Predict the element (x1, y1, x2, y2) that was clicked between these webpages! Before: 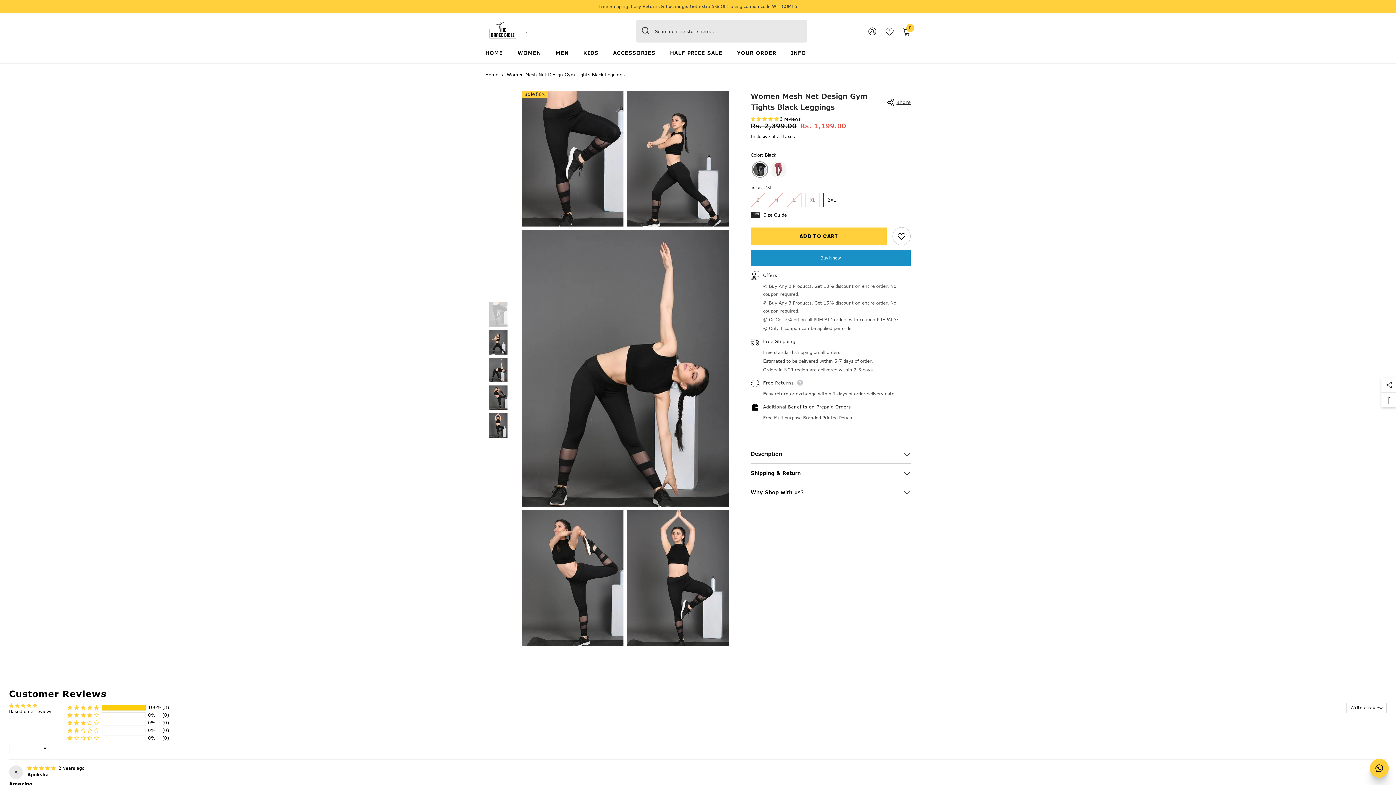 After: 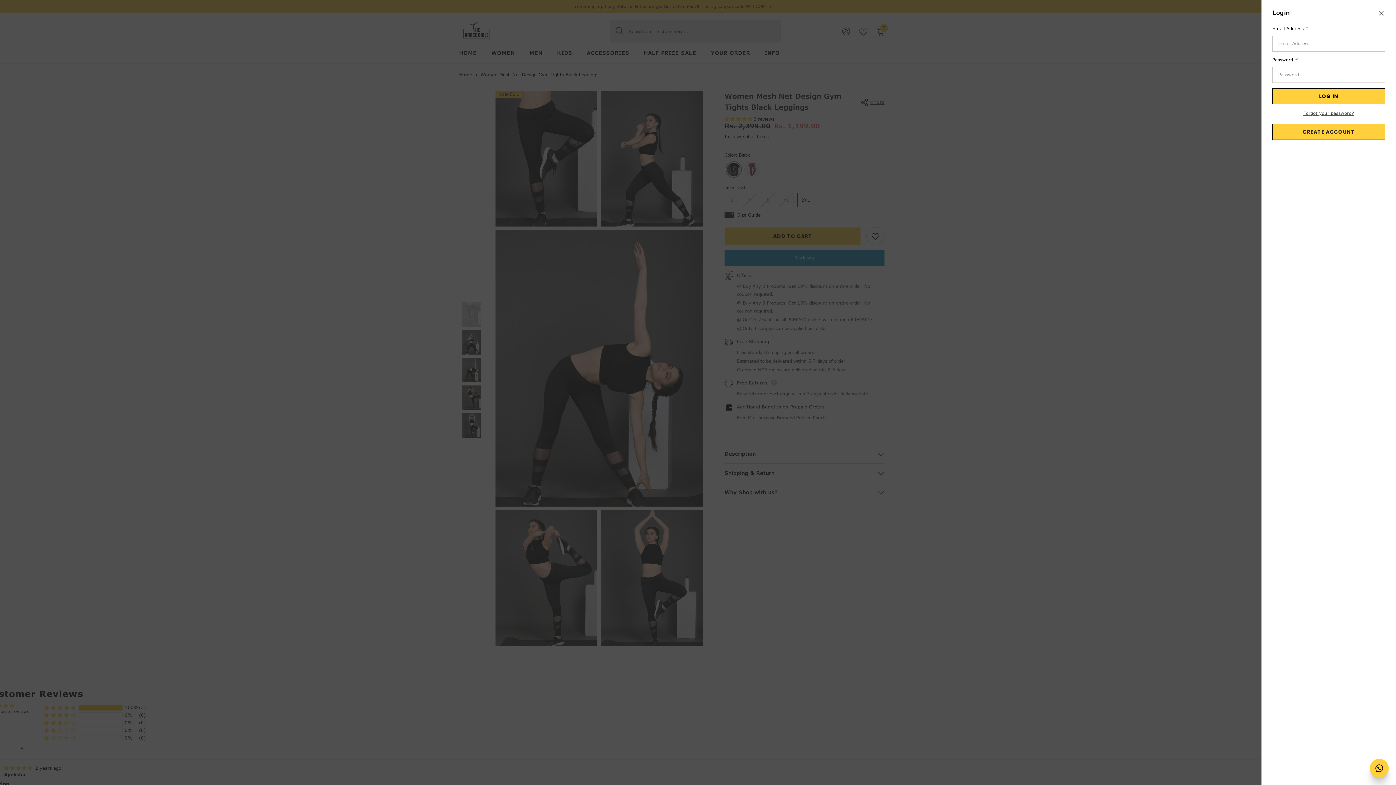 Action: bbox: (868, 26, 876, 35)